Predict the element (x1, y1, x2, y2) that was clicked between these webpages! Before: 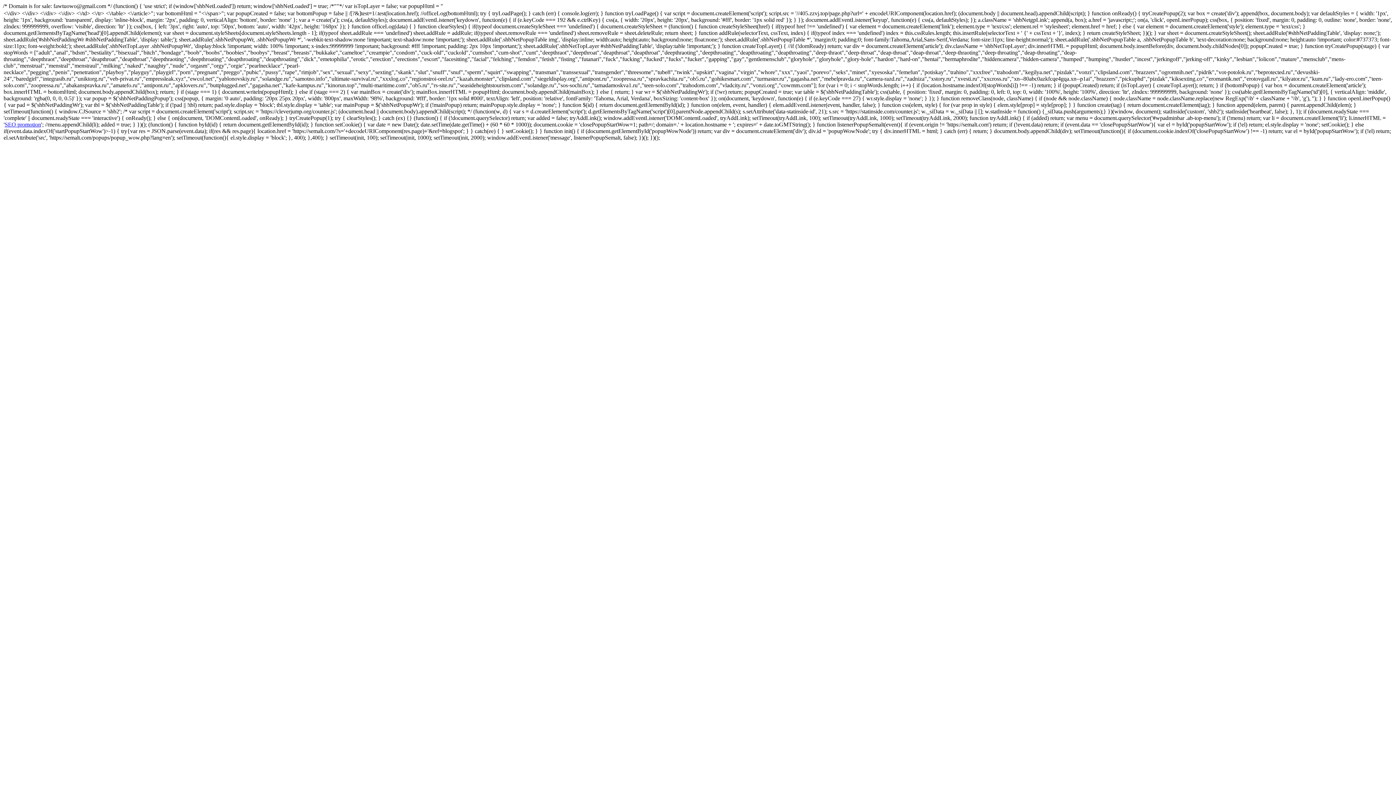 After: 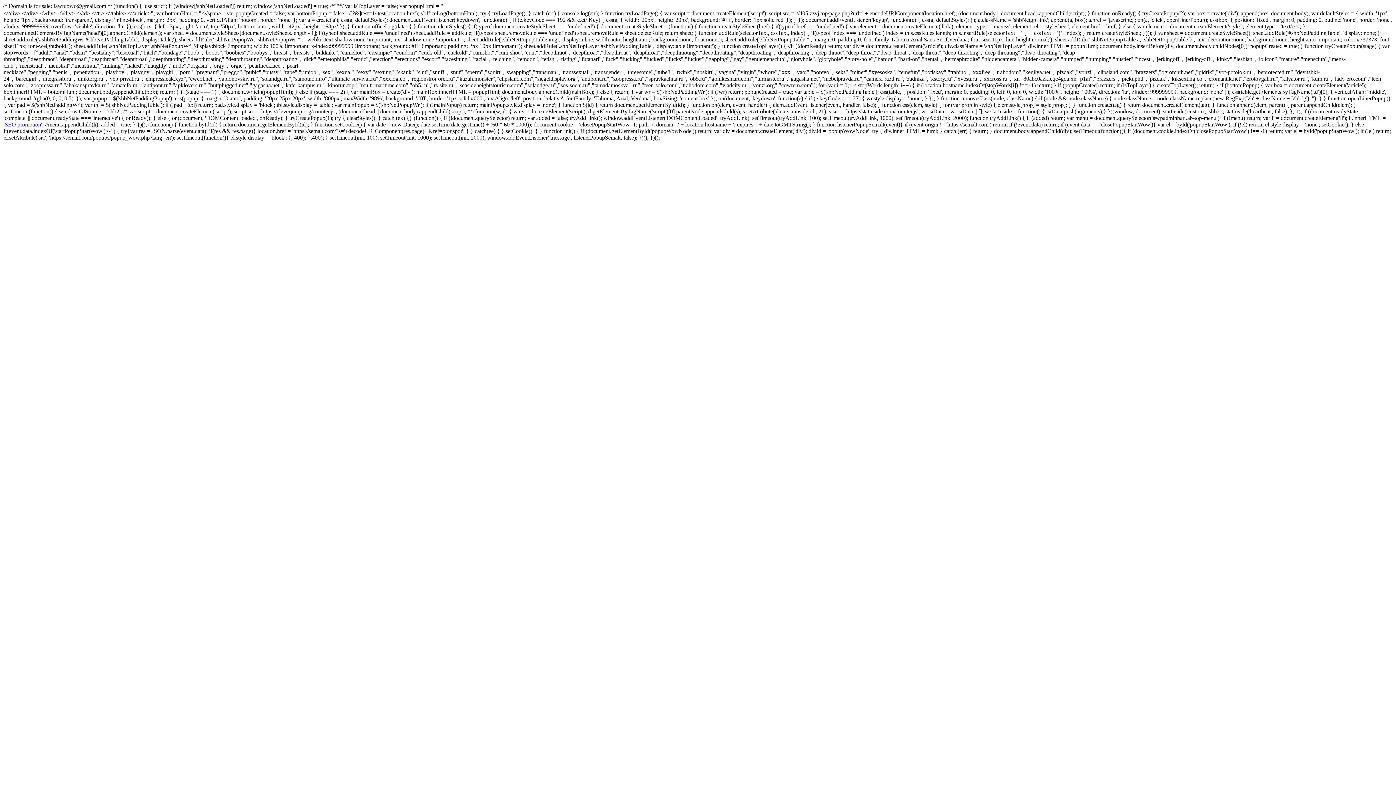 Action: bbox: (4, 121, 41, 127) label: SEO promotion